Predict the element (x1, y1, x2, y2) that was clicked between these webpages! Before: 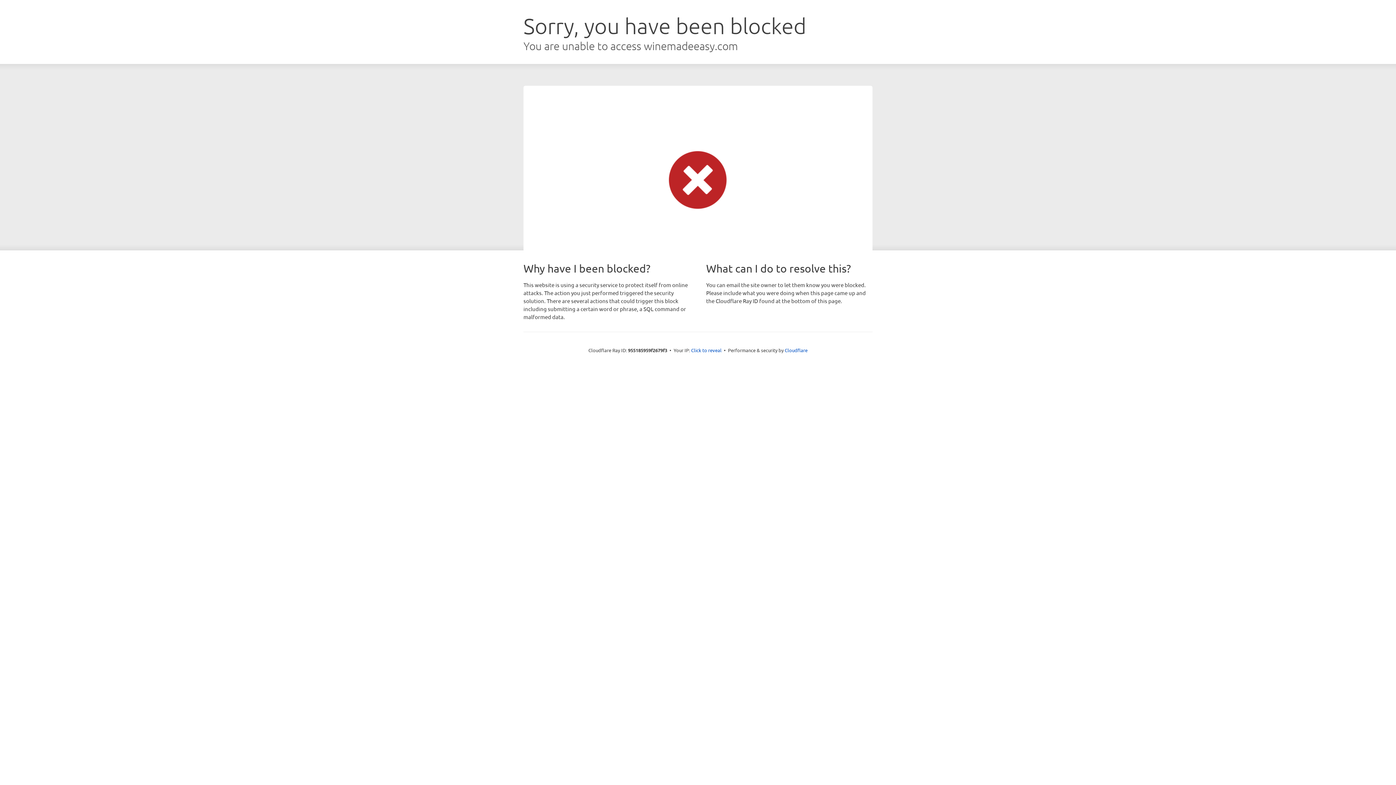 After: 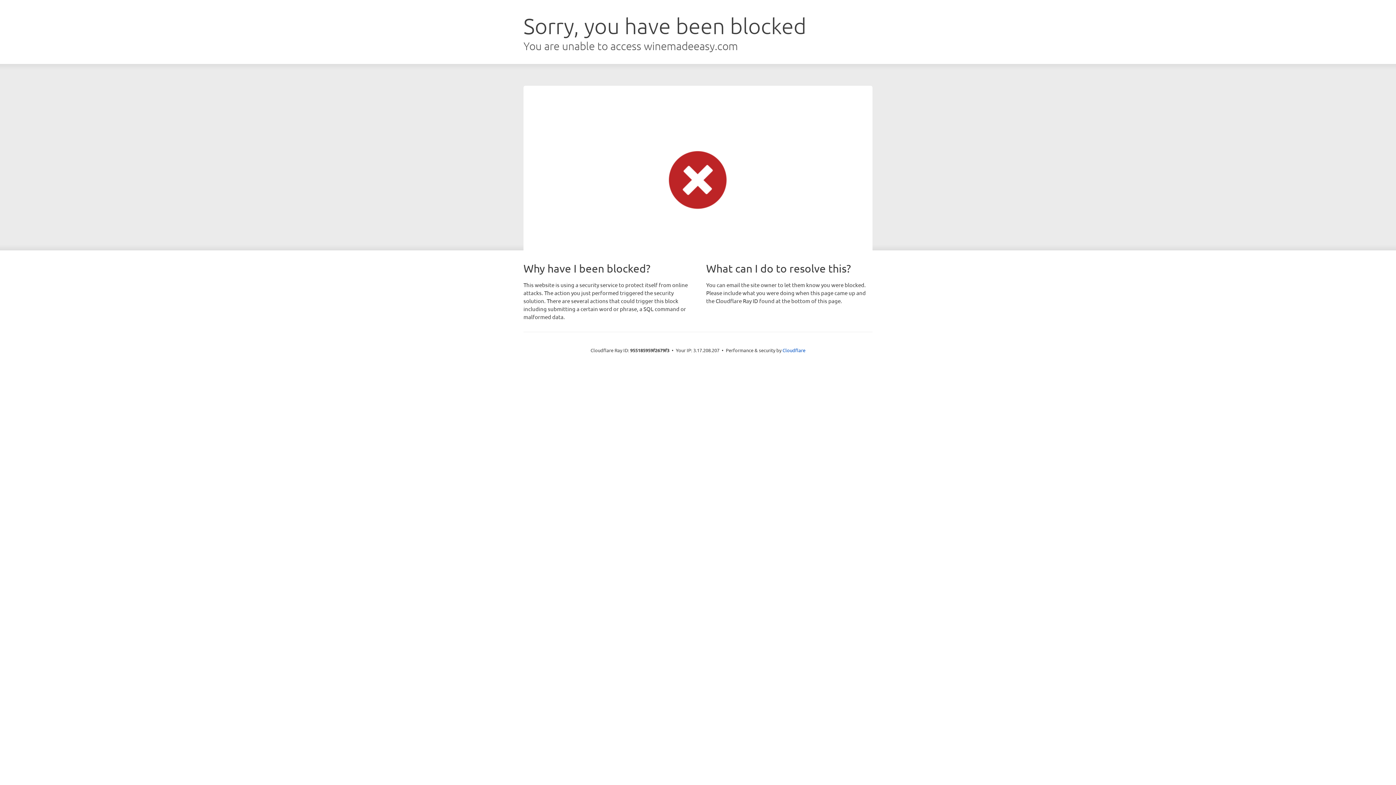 Action: label: Click to reveal bbox: (691, 346, 721, 353)